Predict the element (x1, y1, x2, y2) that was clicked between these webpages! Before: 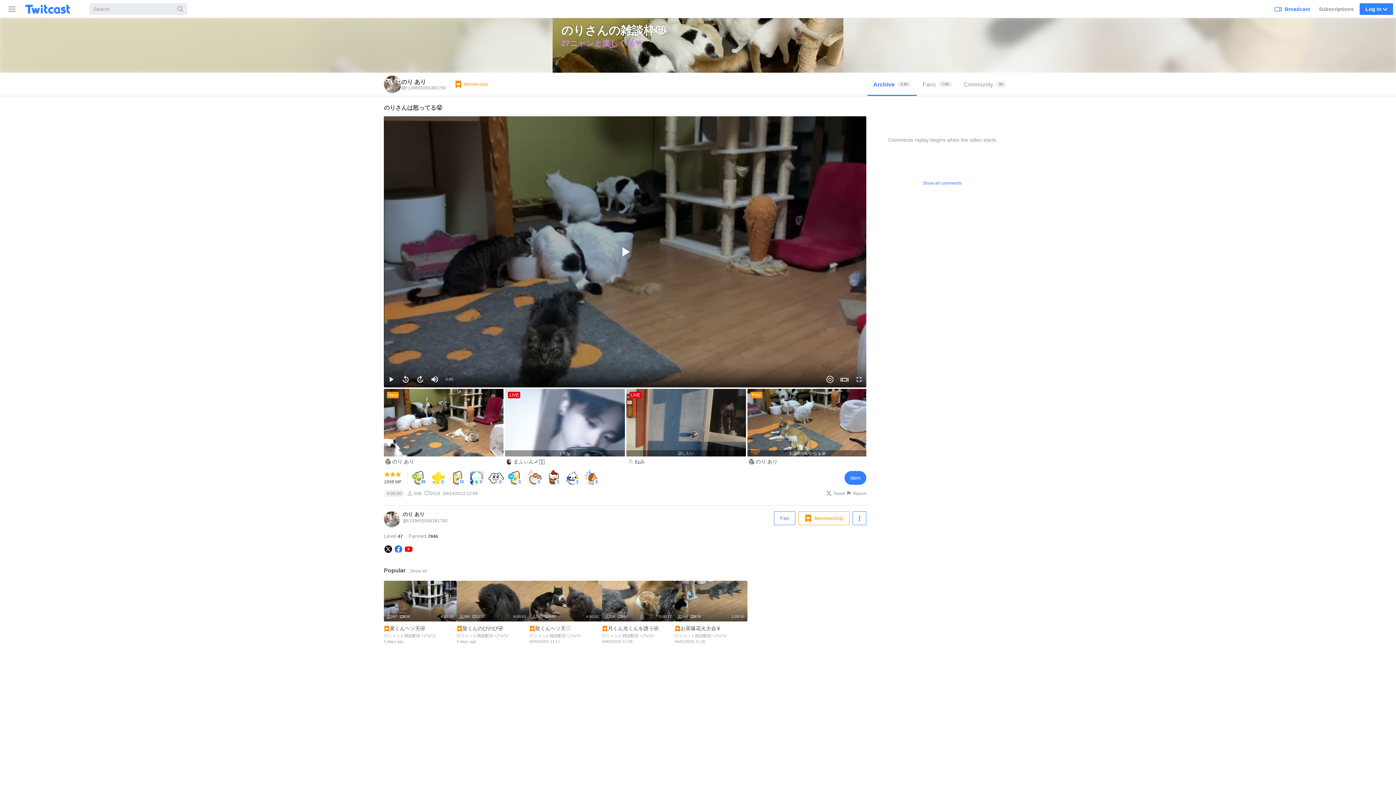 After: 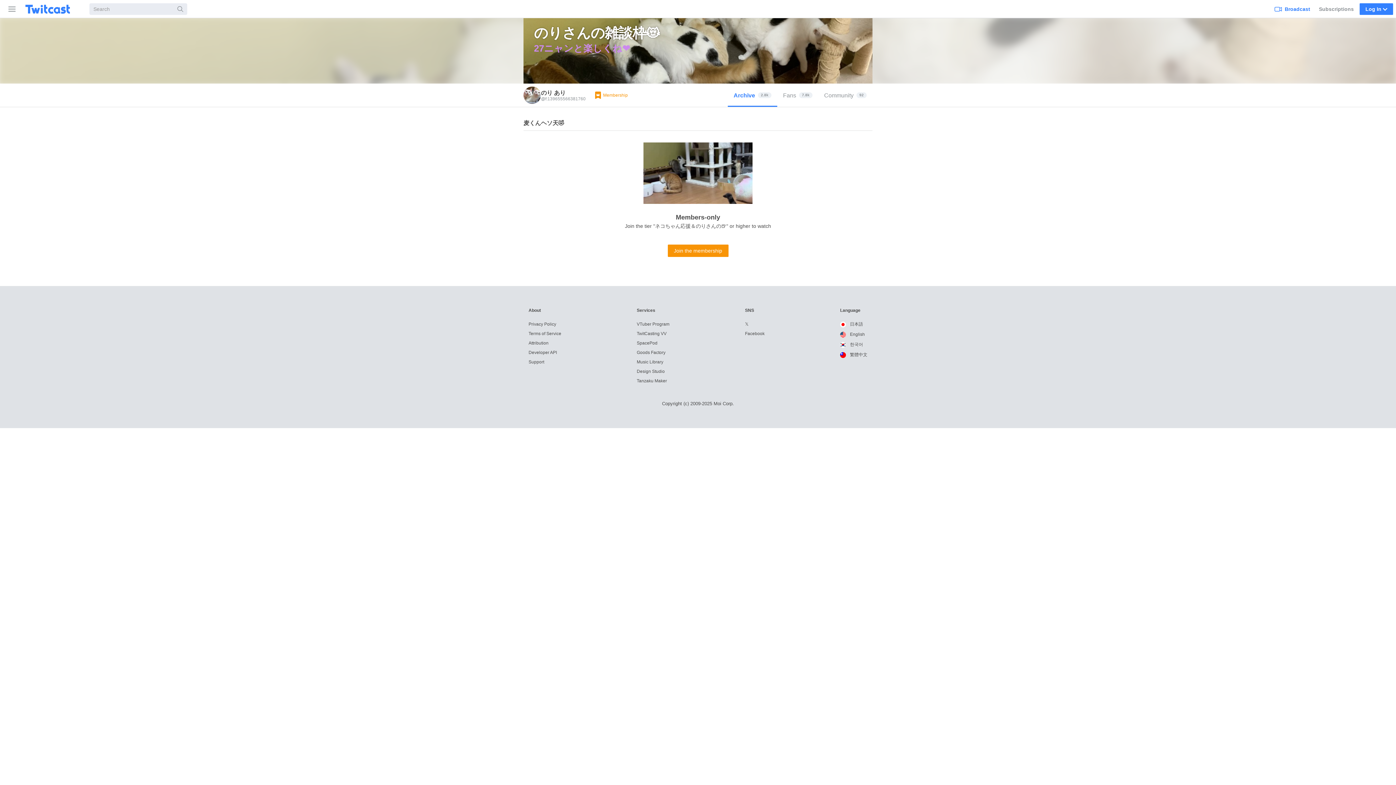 Action: bbox: (384, 581, 456, 647) label: 4:00:01
267
836
麦くんヘソ天🤣 
27ニャンと雑談配信ヽ(^ω^)ﾉ
5 days ago